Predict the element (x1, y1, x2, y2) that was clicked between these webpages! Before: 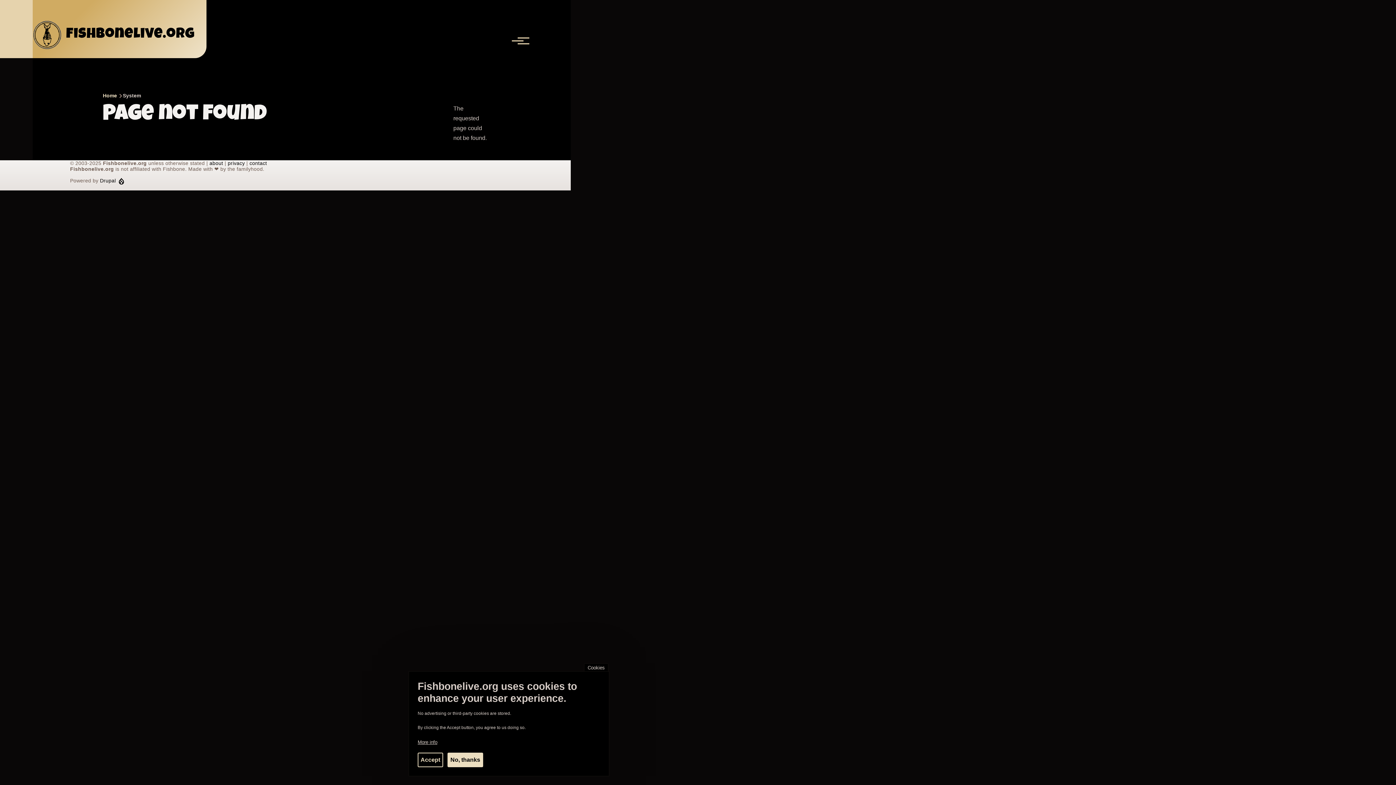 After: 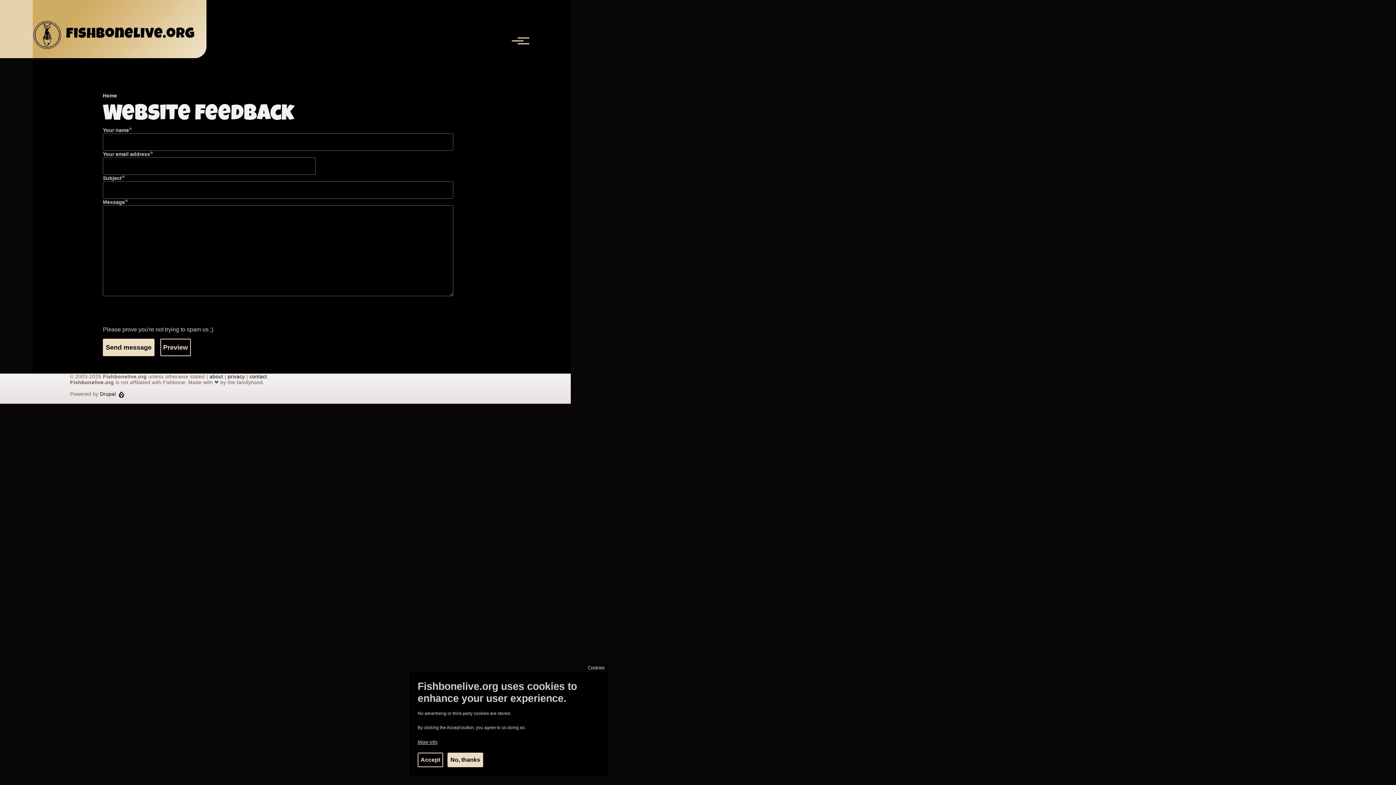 Action: bbox: (249, 160, 267, 166) label: contact